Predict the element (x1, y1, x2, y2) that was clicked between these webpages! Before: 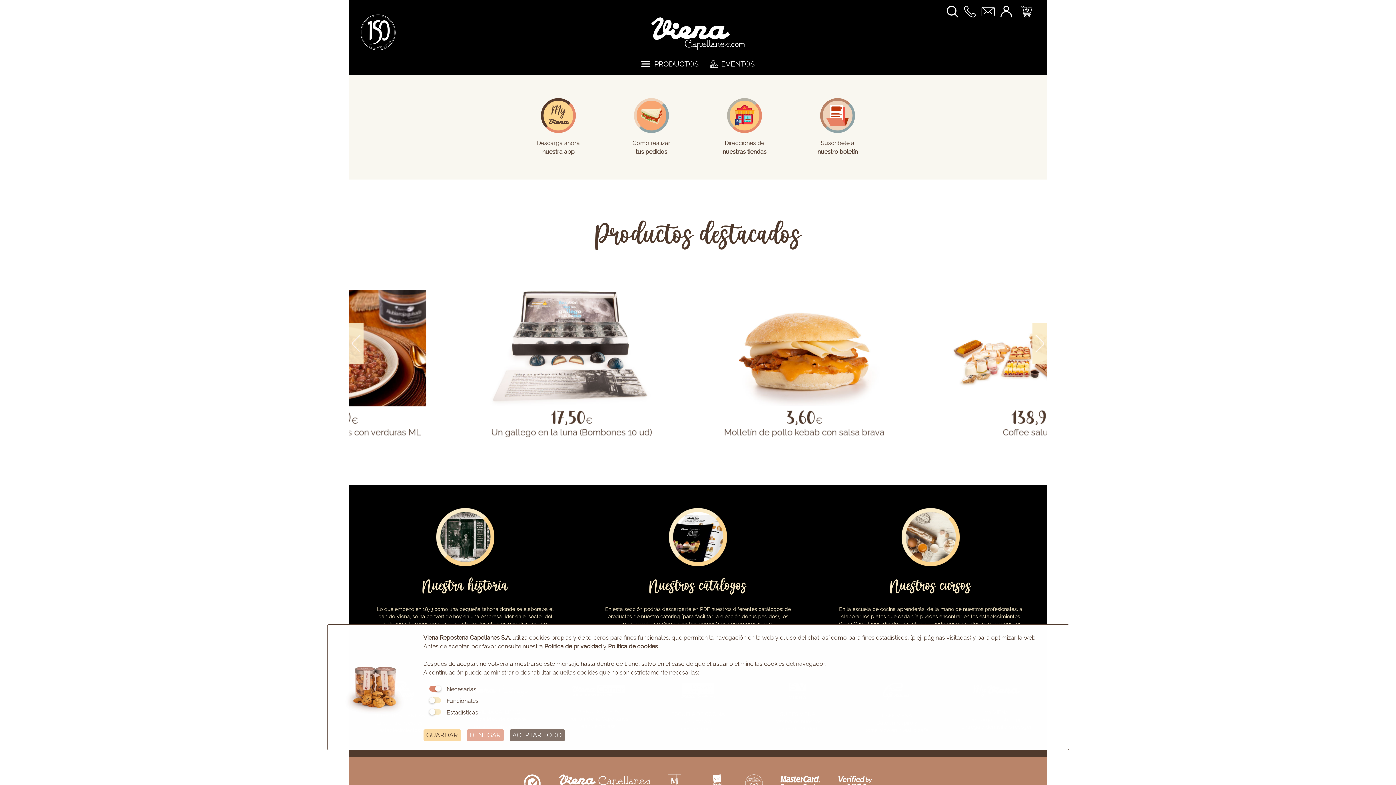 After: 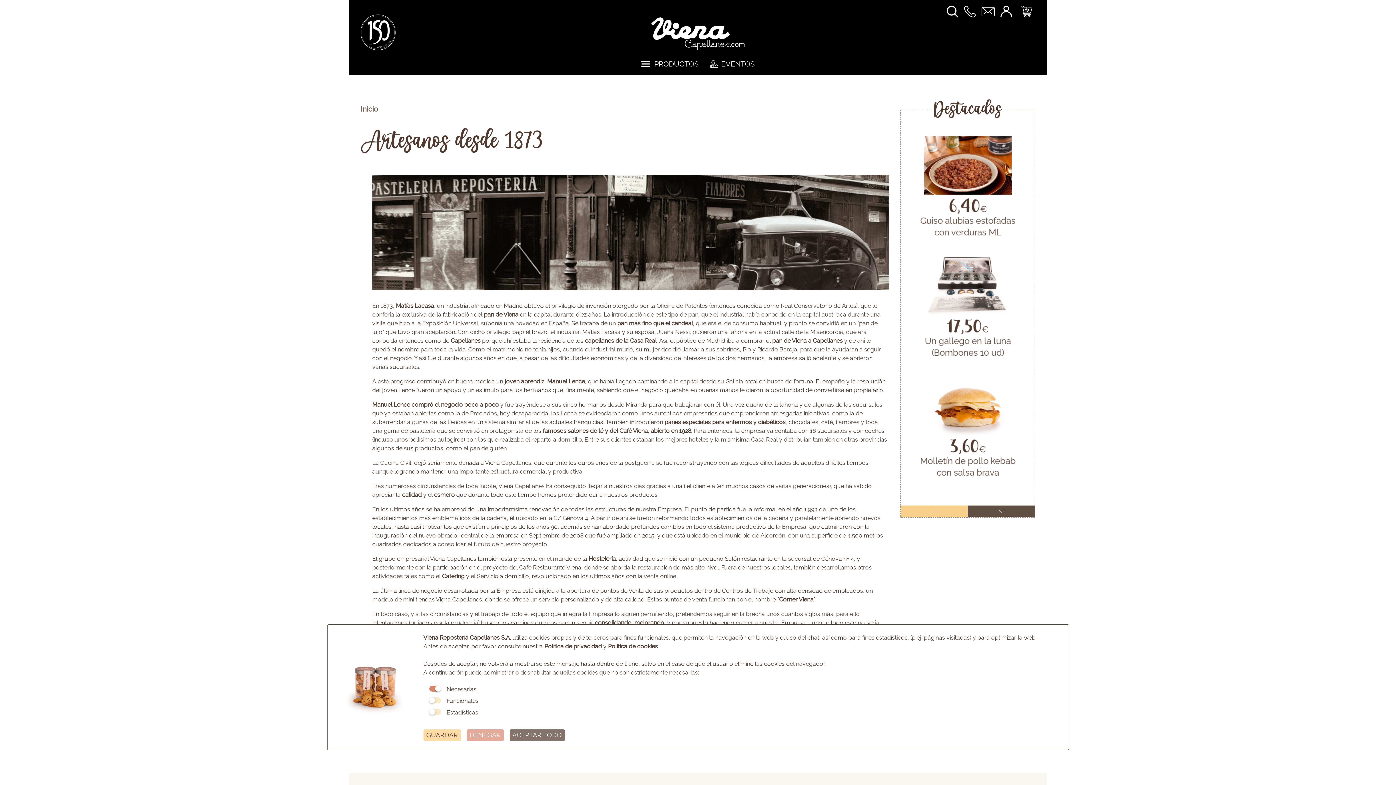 Action: bbox: (360, 393, 570, 494) label: Nuestra historia

Lo que empezó en 1873 como una pequeña tahona donde se elaboraba el pan de Viena, se ha convertido hoy en una empresa líder en el sector del catering y la repostería, gracias a todos los clientes que diariamente depositan su confianza en nosotros.